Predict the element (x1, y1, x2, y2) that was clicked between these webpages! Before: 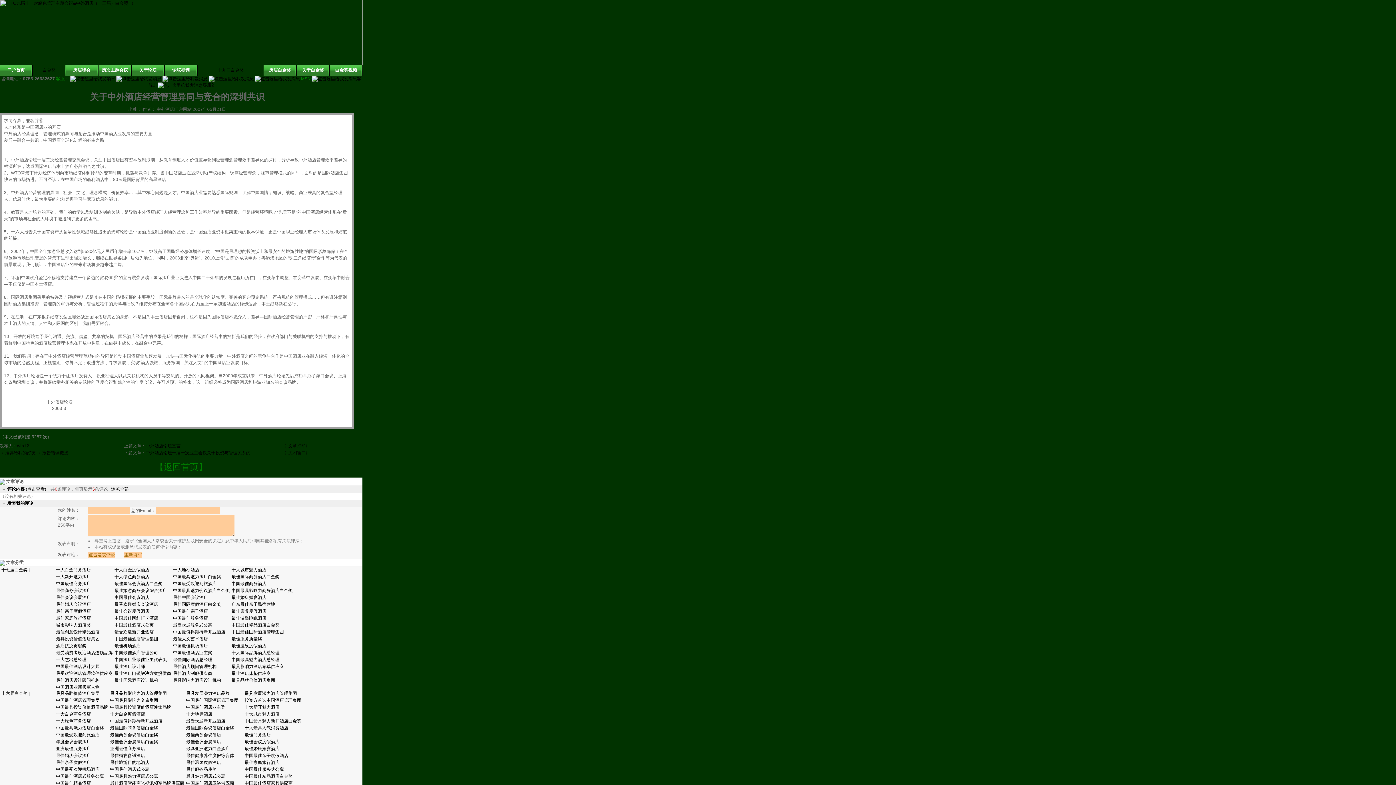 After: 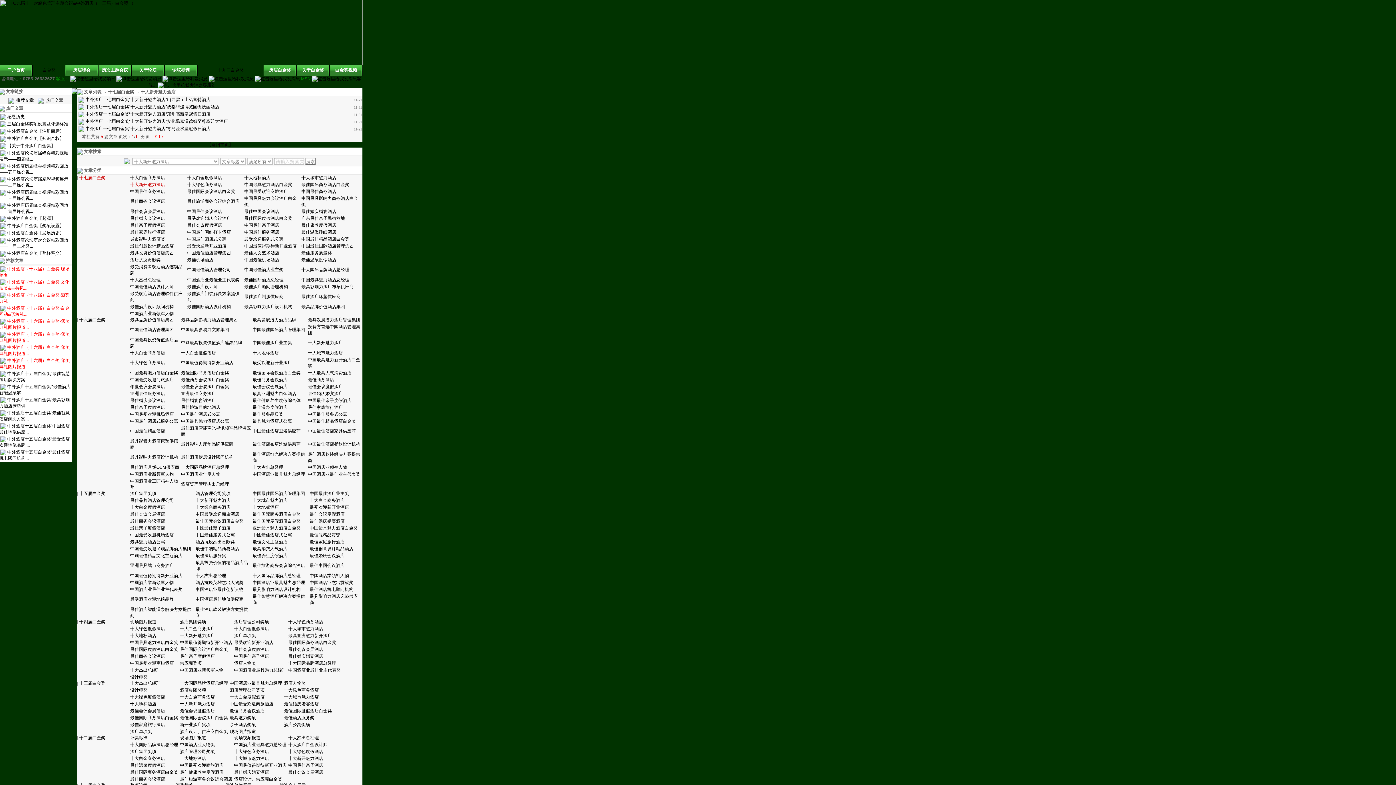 Action: label: 十大新开魅力酒店 bbox: (56, 574, 90, 579)